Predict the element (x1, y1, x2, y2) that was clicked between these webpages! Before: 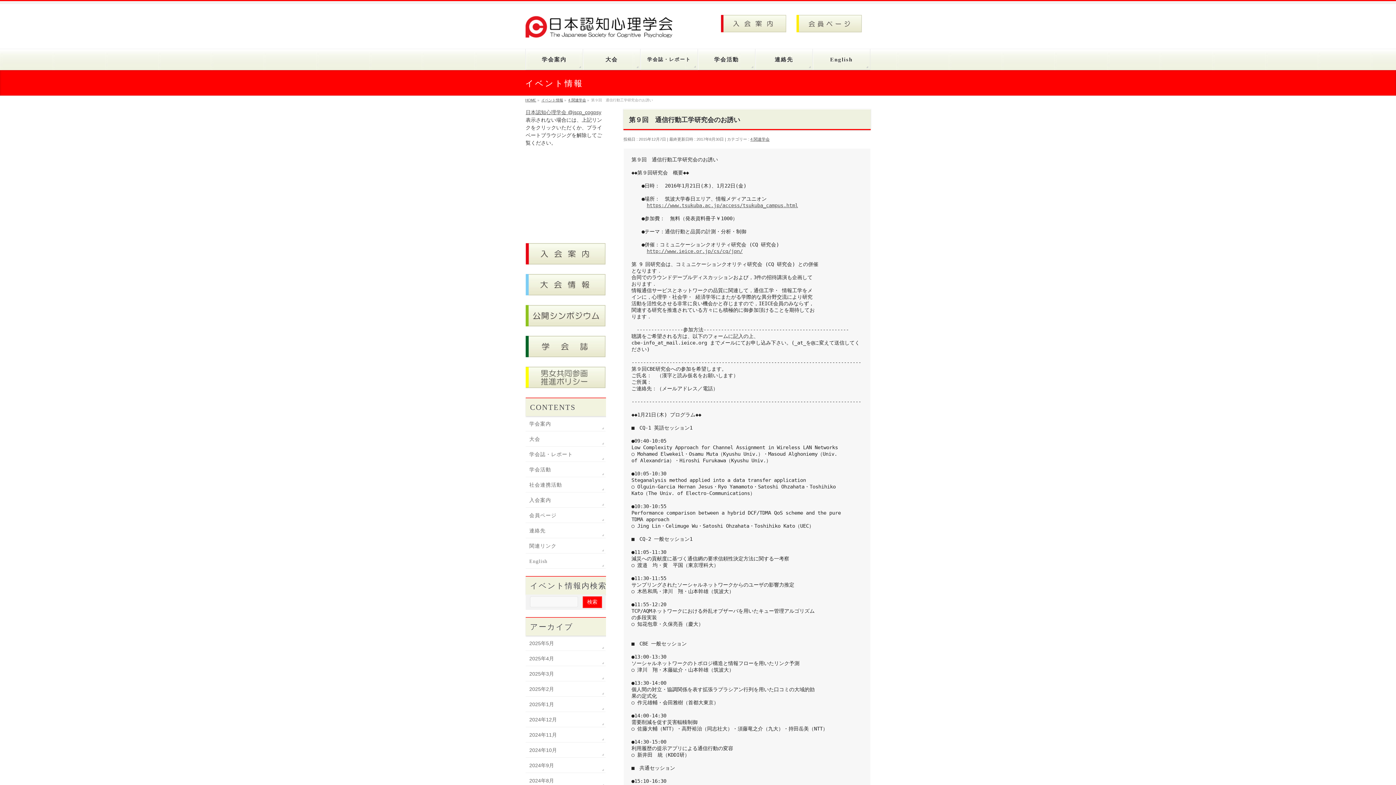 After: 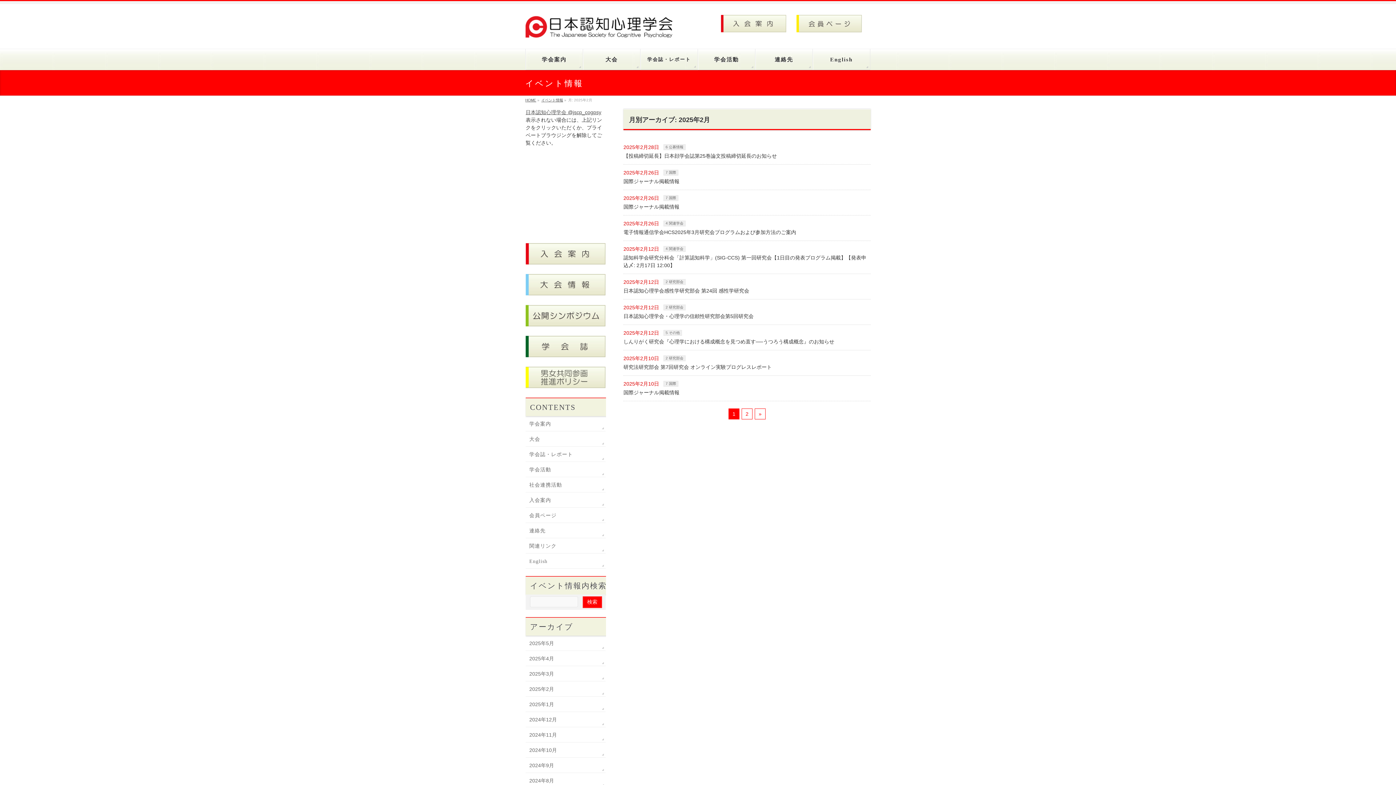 Action: label: 2025年2月 bbox: (525, 681, 605, 696)